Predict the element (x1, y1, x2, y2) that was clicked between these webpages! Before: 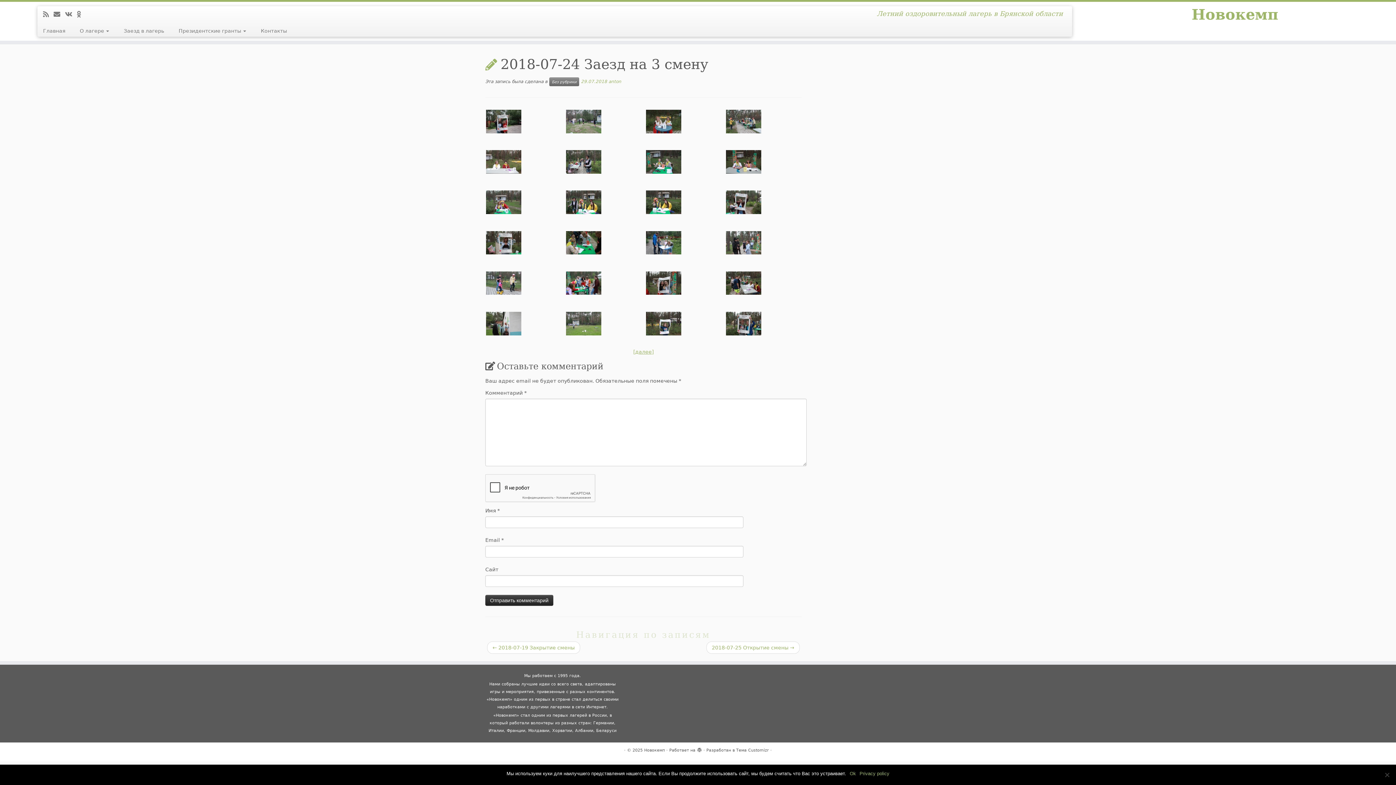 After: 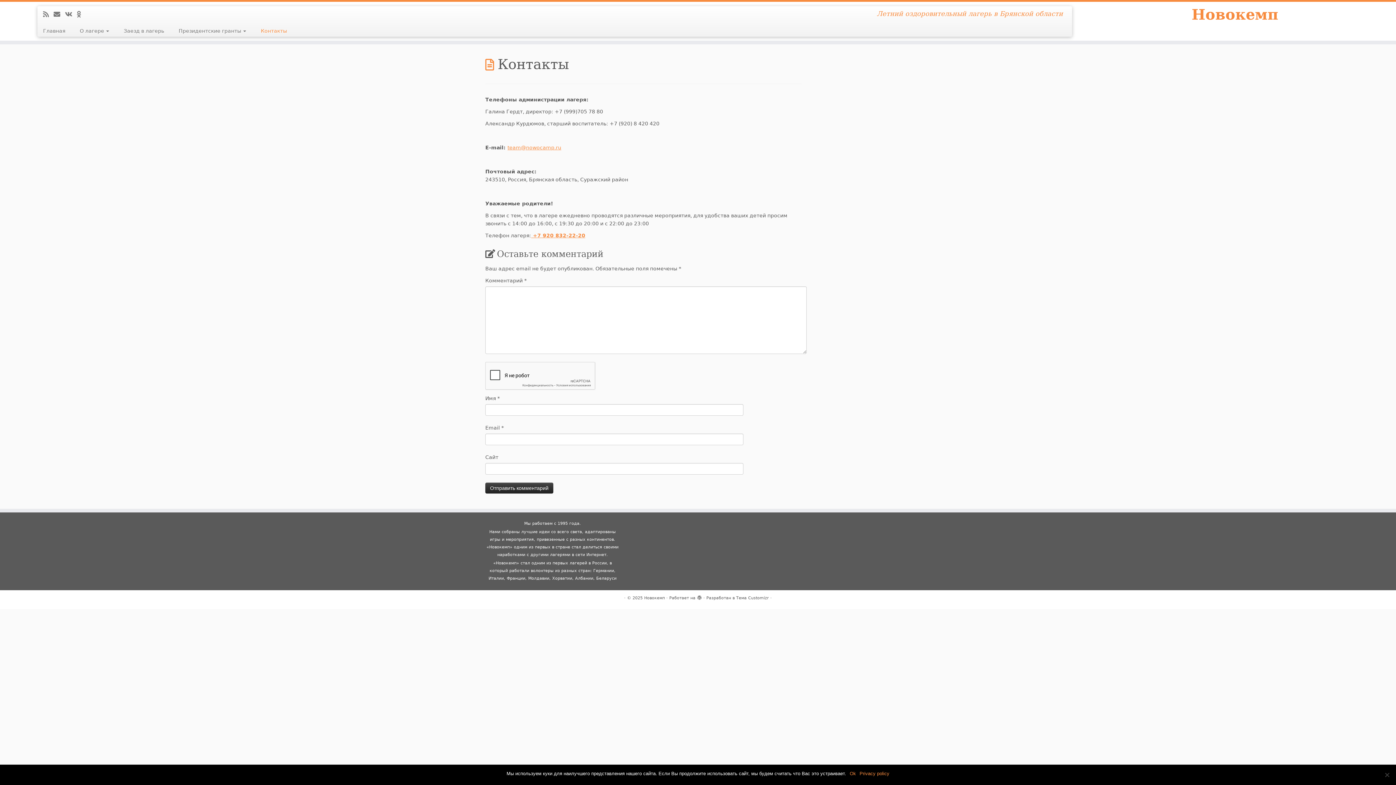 Action: bbox: (253, 25, 294, 36) label: Контакты